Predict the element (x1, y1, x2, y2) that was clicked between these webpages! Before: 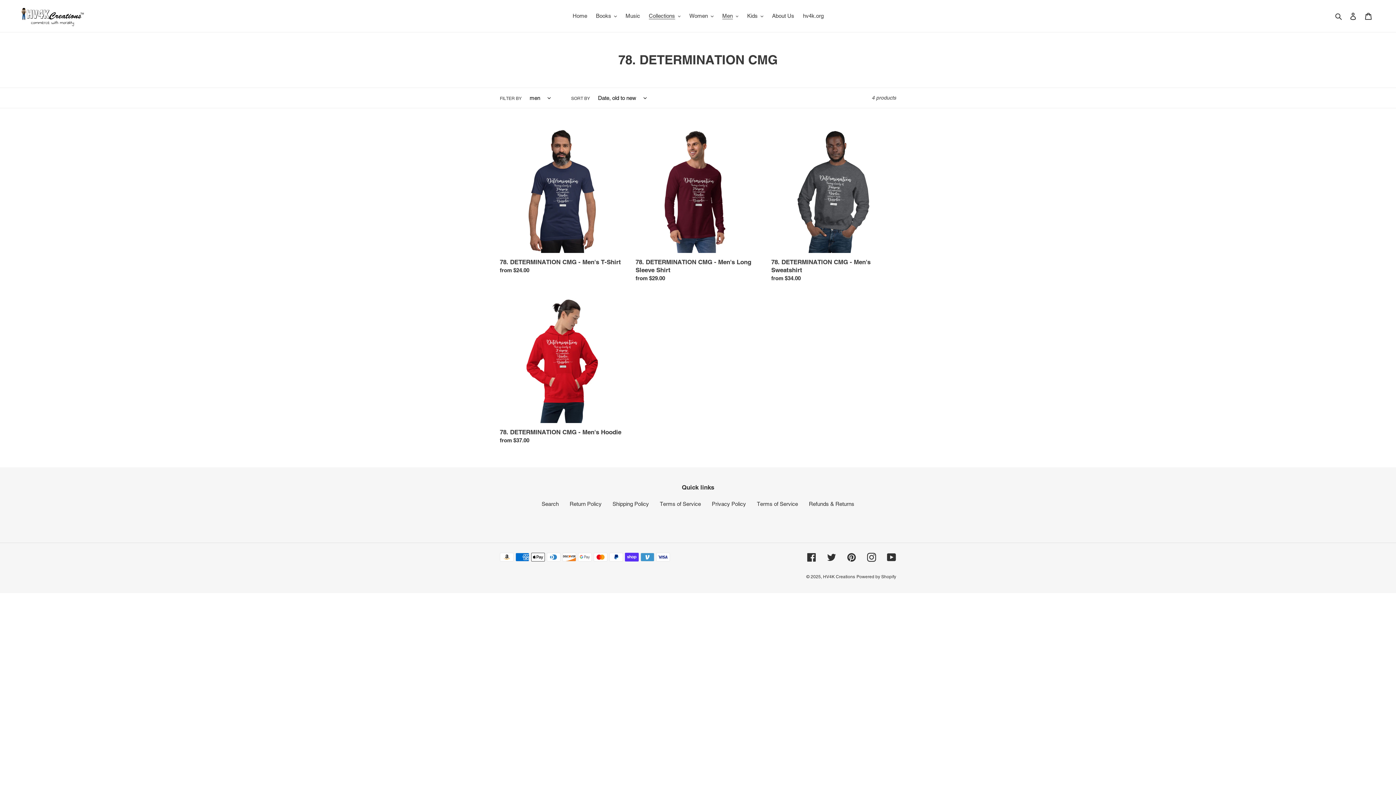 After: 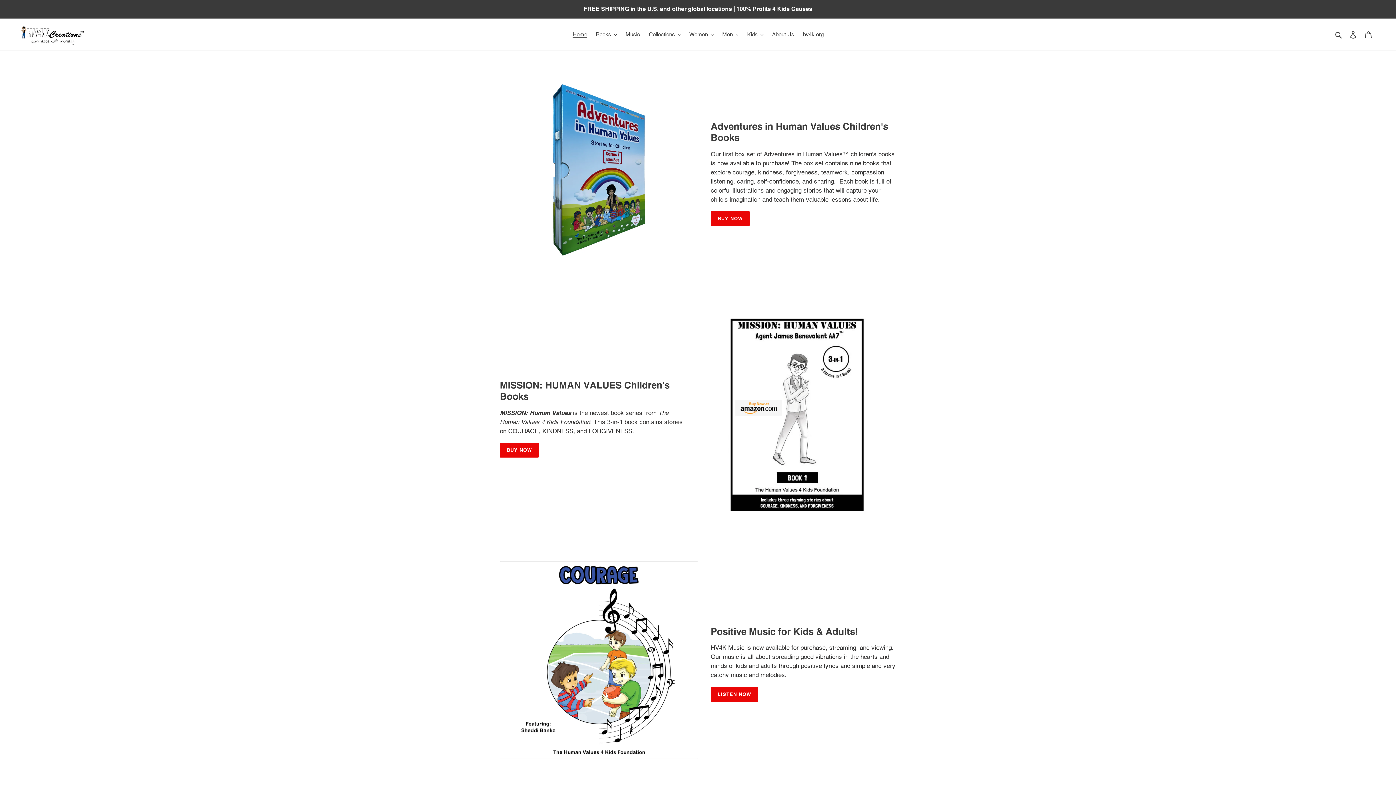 Action: bbox: (20, 5, 85, 26)